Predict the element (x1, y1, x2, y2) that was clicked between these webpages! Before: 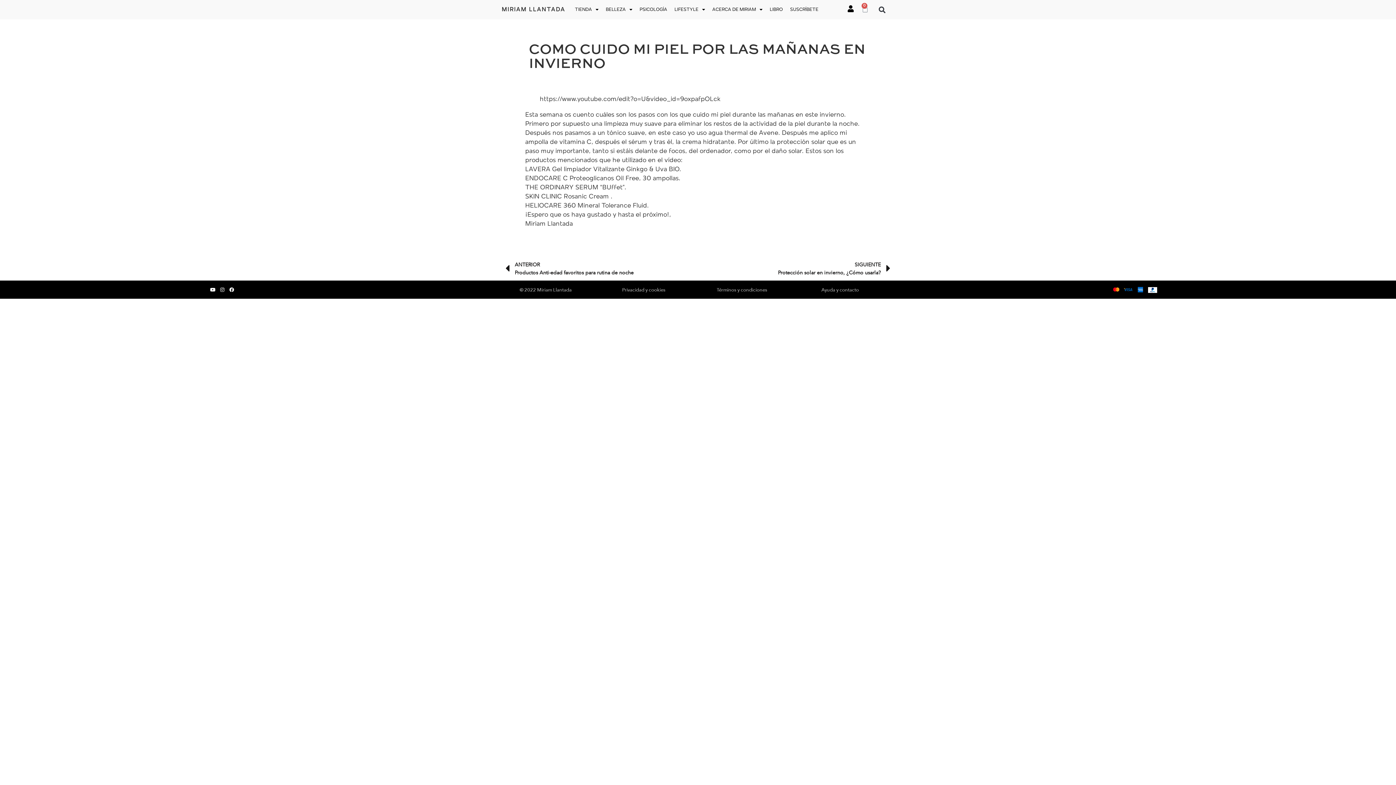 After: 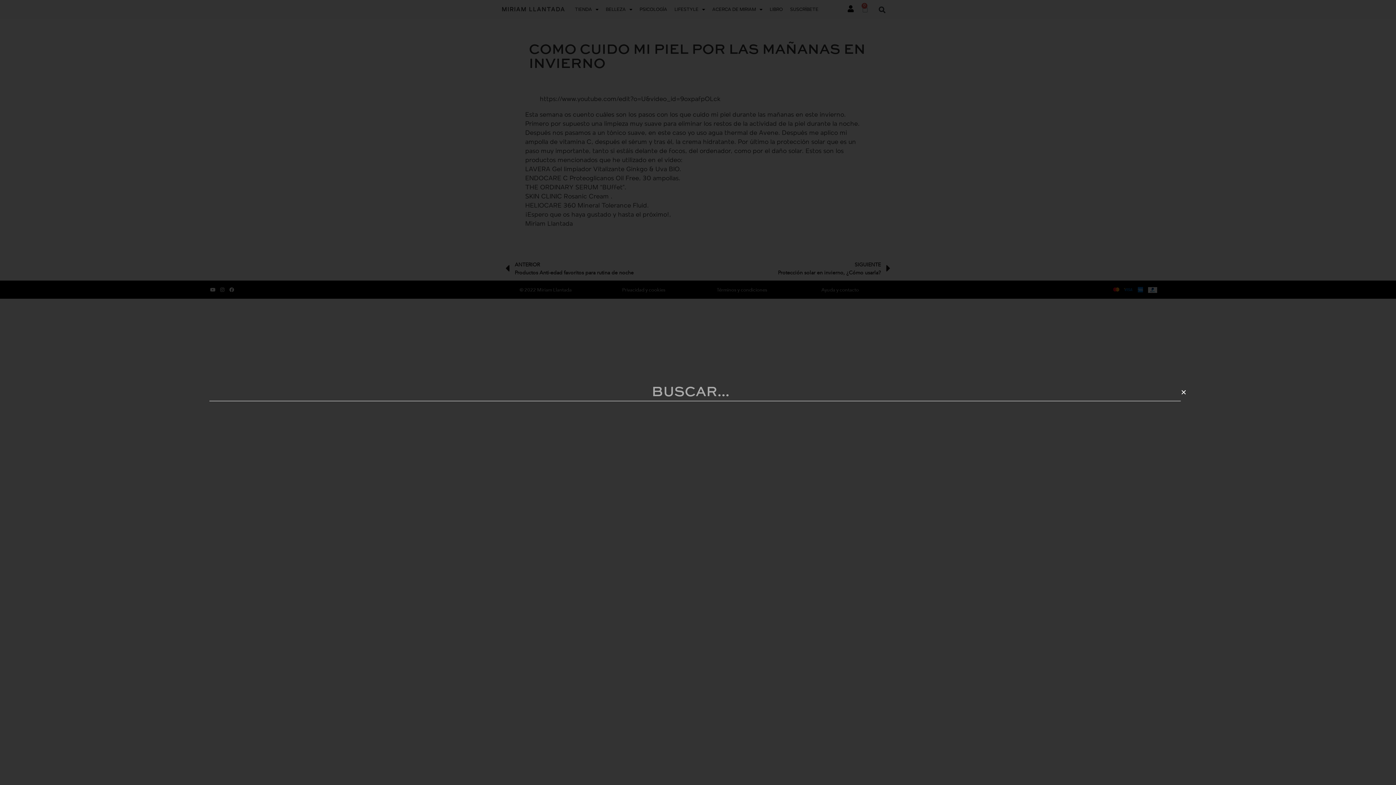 Action: label: Buscar bbox: (876, 3, 888, 15)